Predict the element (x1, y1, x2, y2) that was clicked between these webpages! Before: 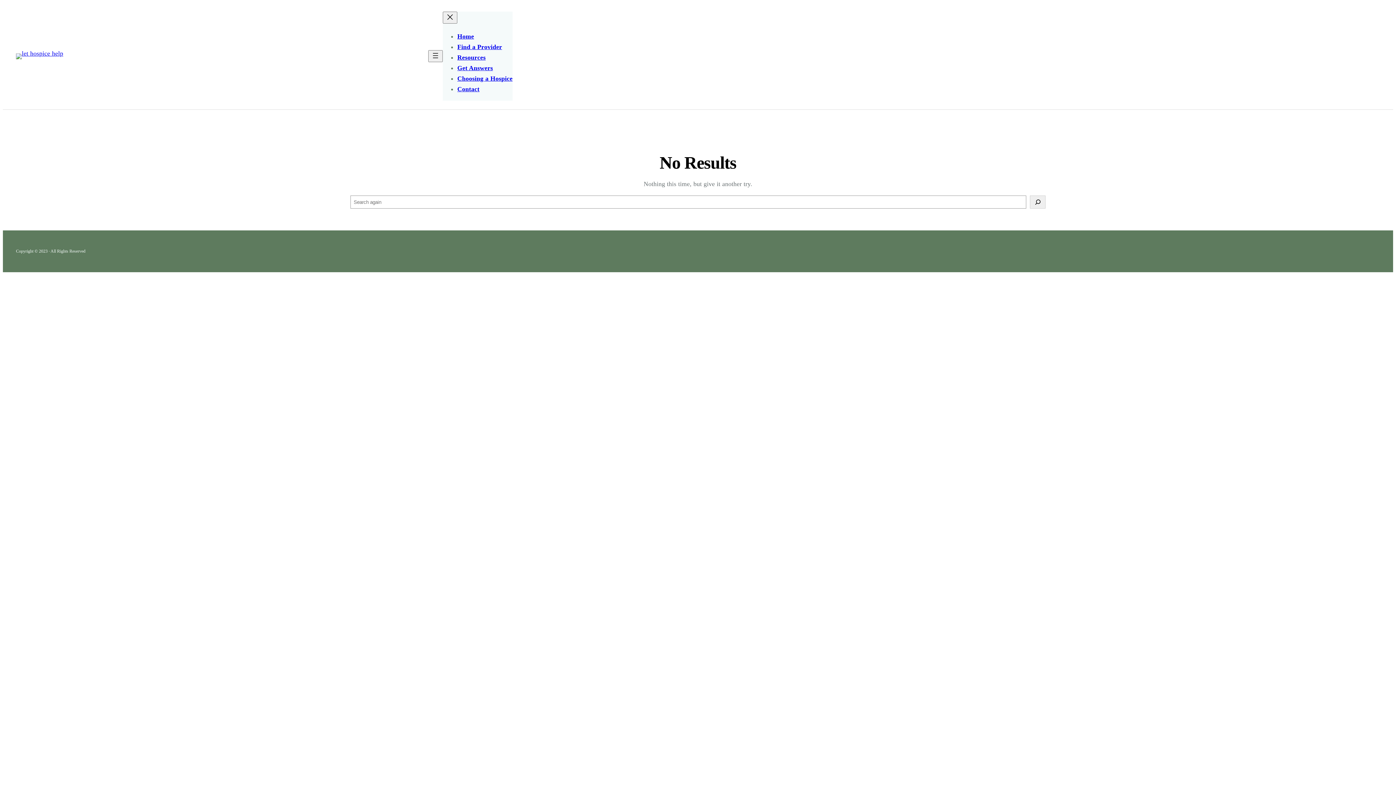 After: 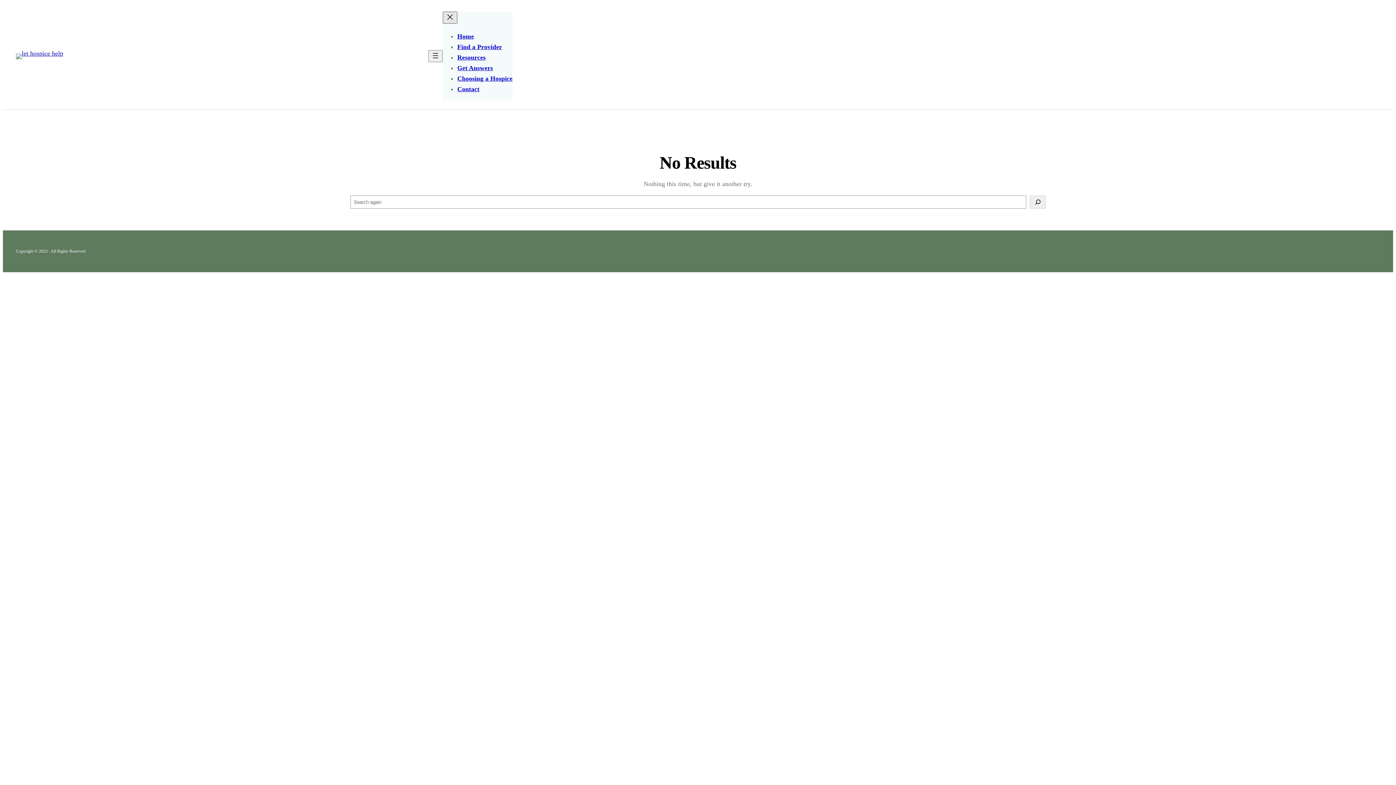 Action: label: Close menu bbox: (442, 11, 457, 23)